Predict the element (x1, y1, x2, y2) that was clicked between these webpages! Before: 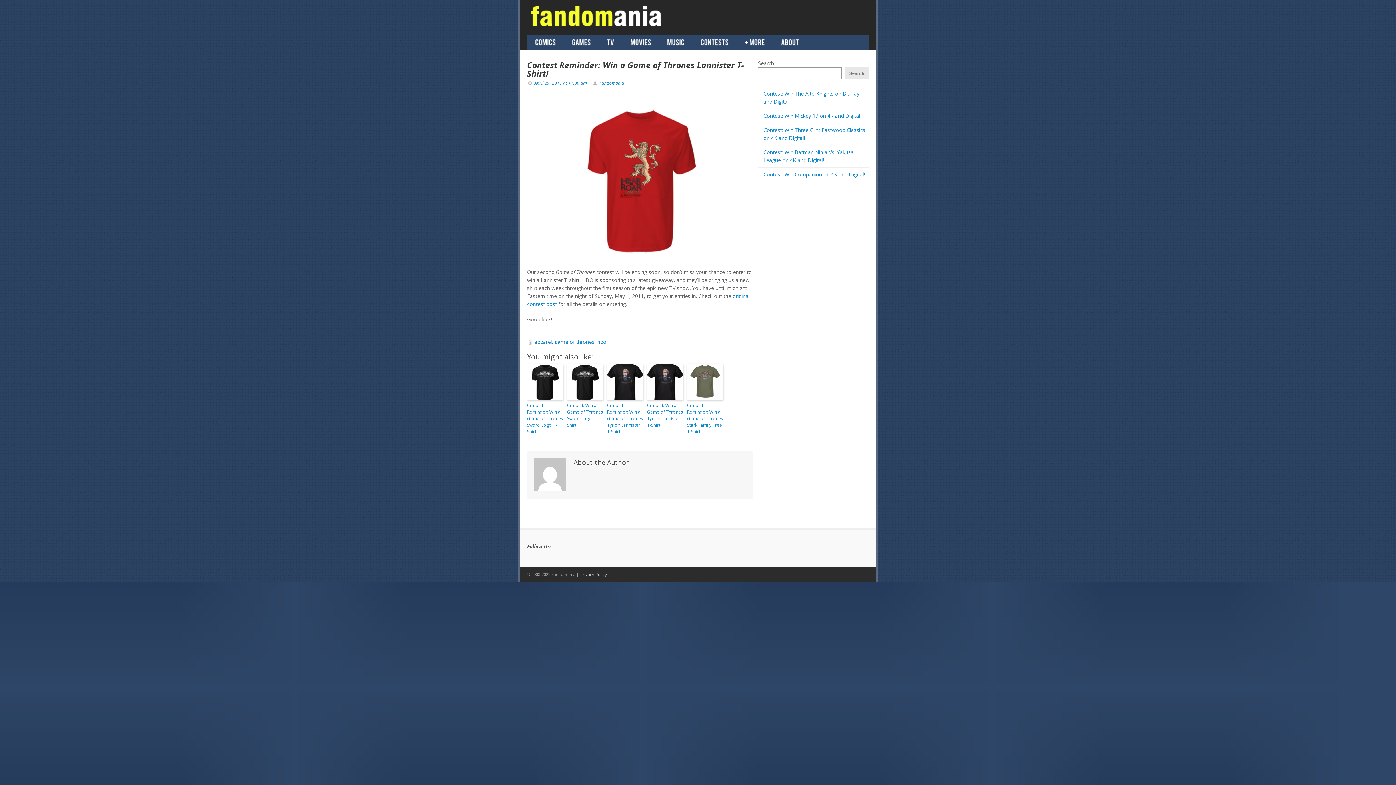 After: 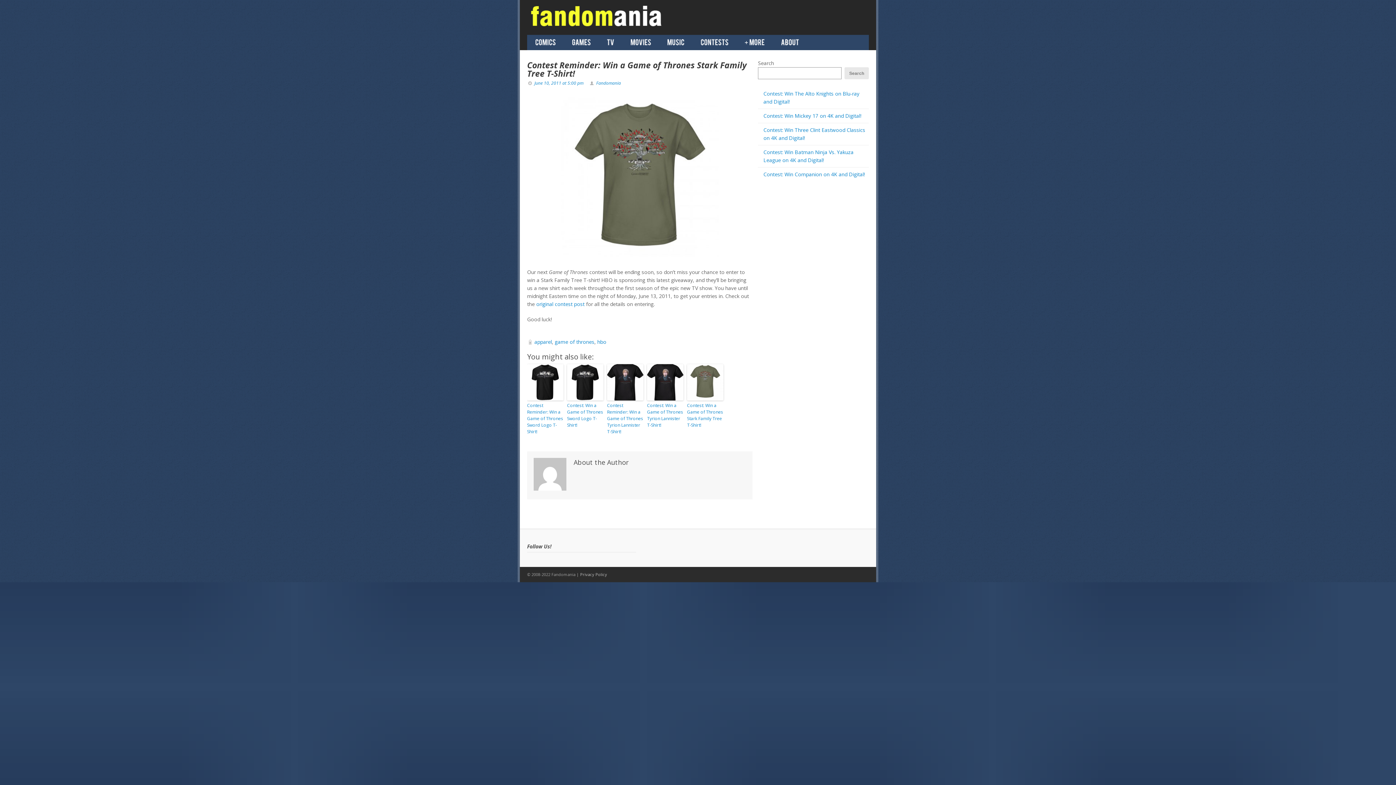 Action: bbox: (687, 402, 723, 435) label: Contest Reminder: Win a Game of Thrones Stark Family Tree T-Shirt!